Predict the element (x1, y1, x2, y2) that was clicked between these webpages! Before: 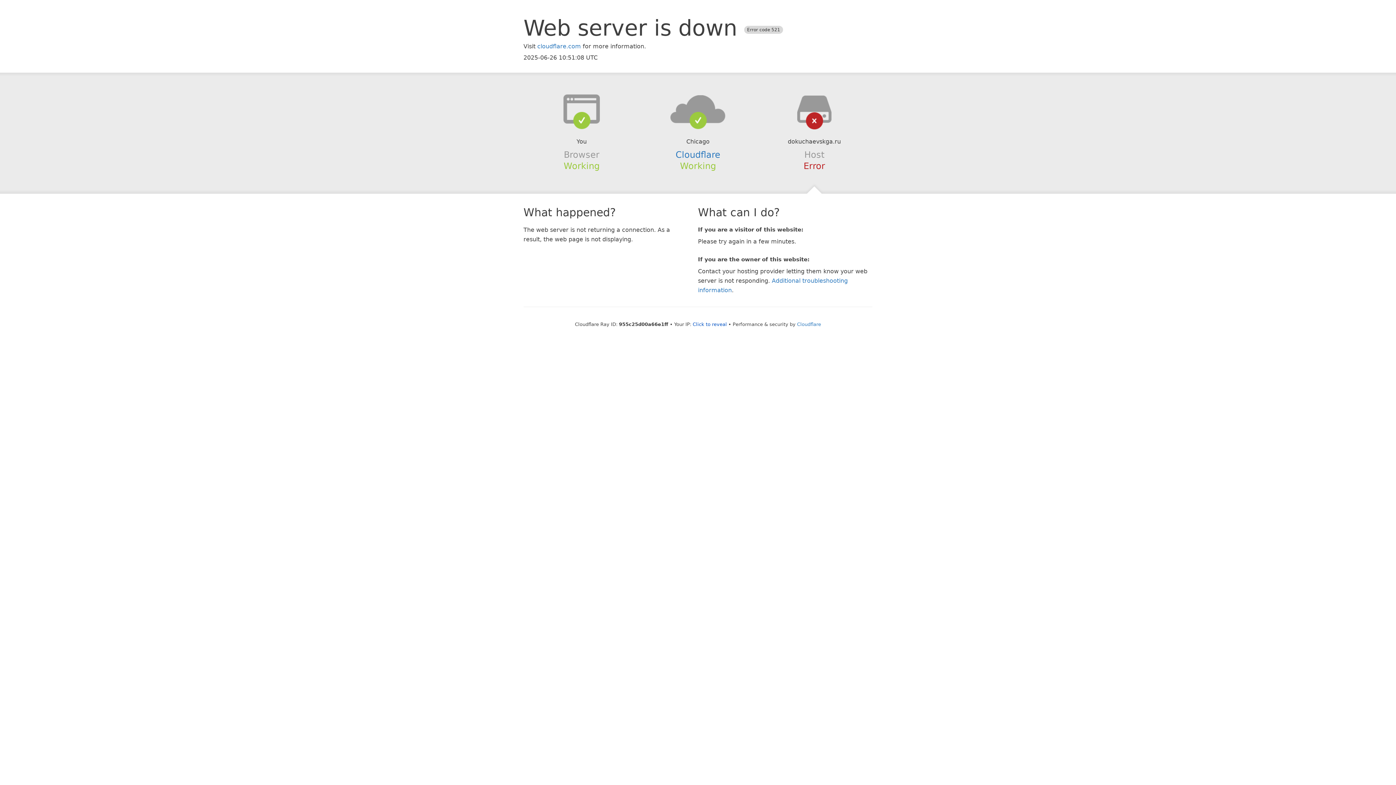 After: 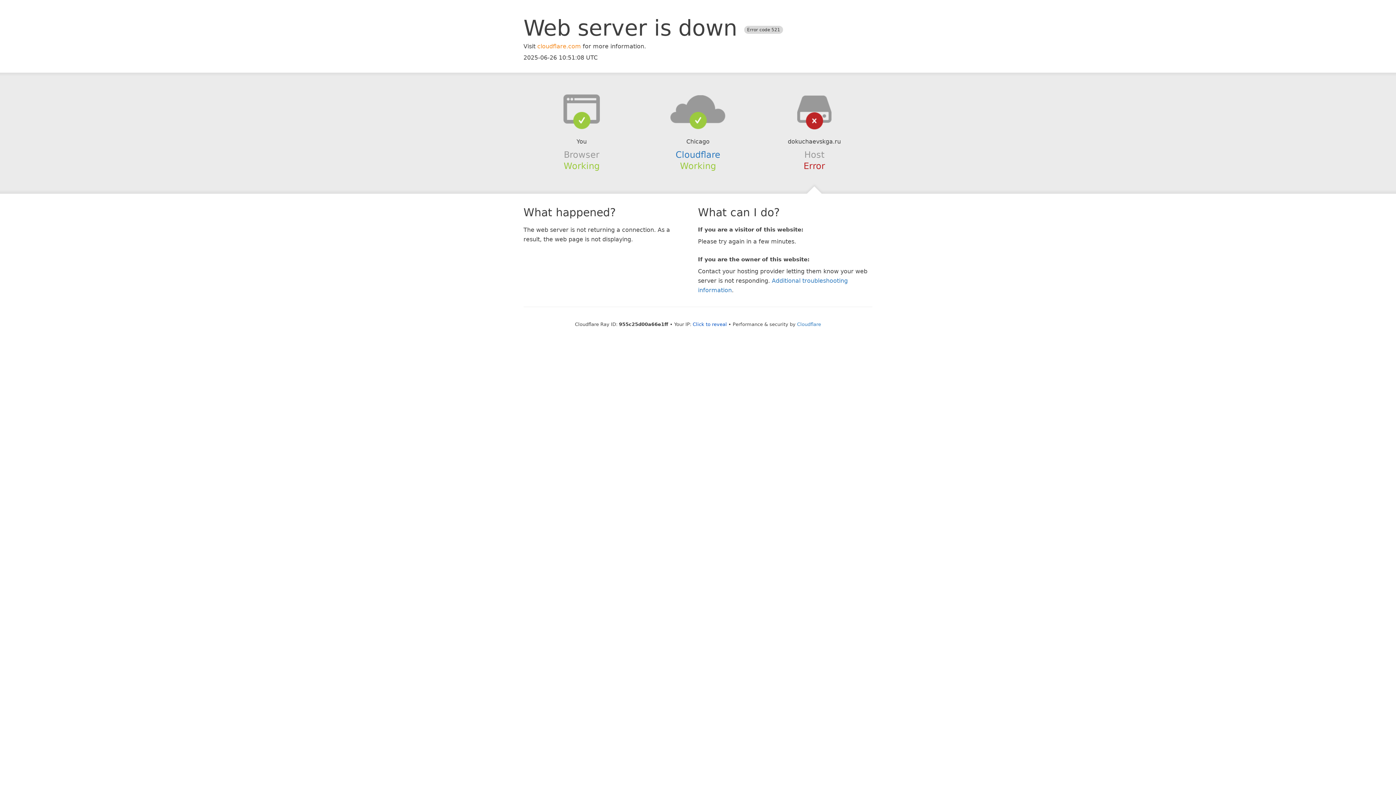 Action: label: cloudflare.com bbox: (537, 42, 581, 49)